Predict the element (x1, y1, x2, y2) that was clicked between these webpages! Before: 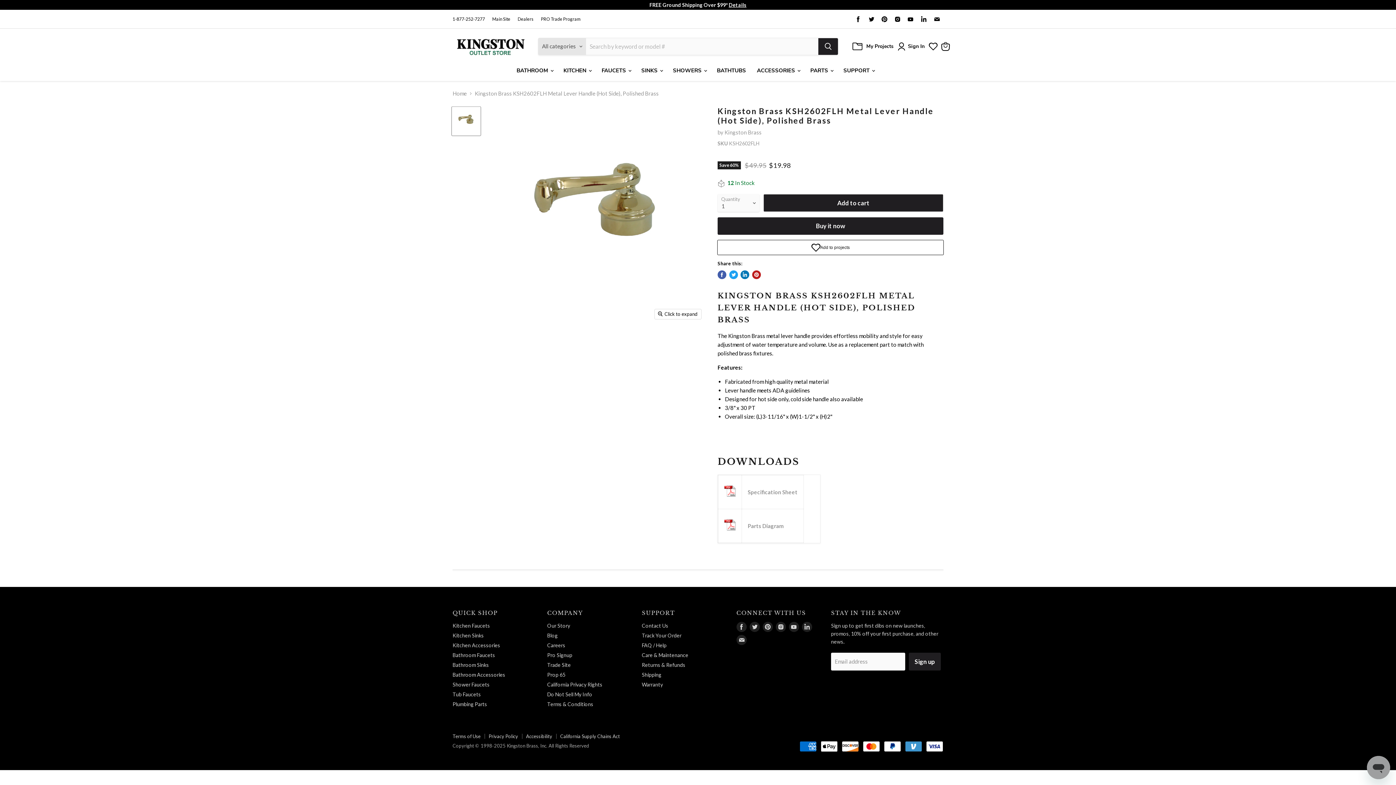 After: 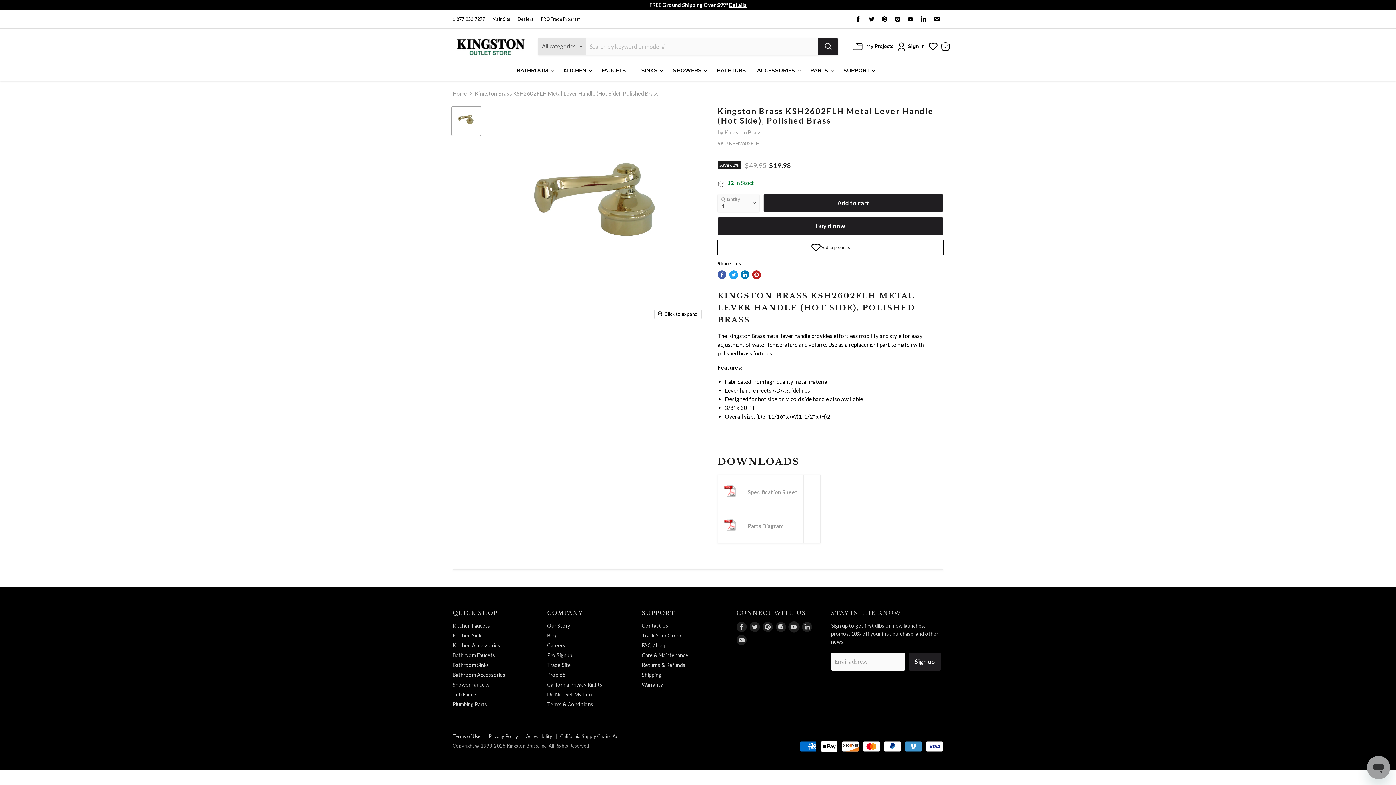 Action: label: Find us on Youtube bbox: (789, 622, 799, 632)